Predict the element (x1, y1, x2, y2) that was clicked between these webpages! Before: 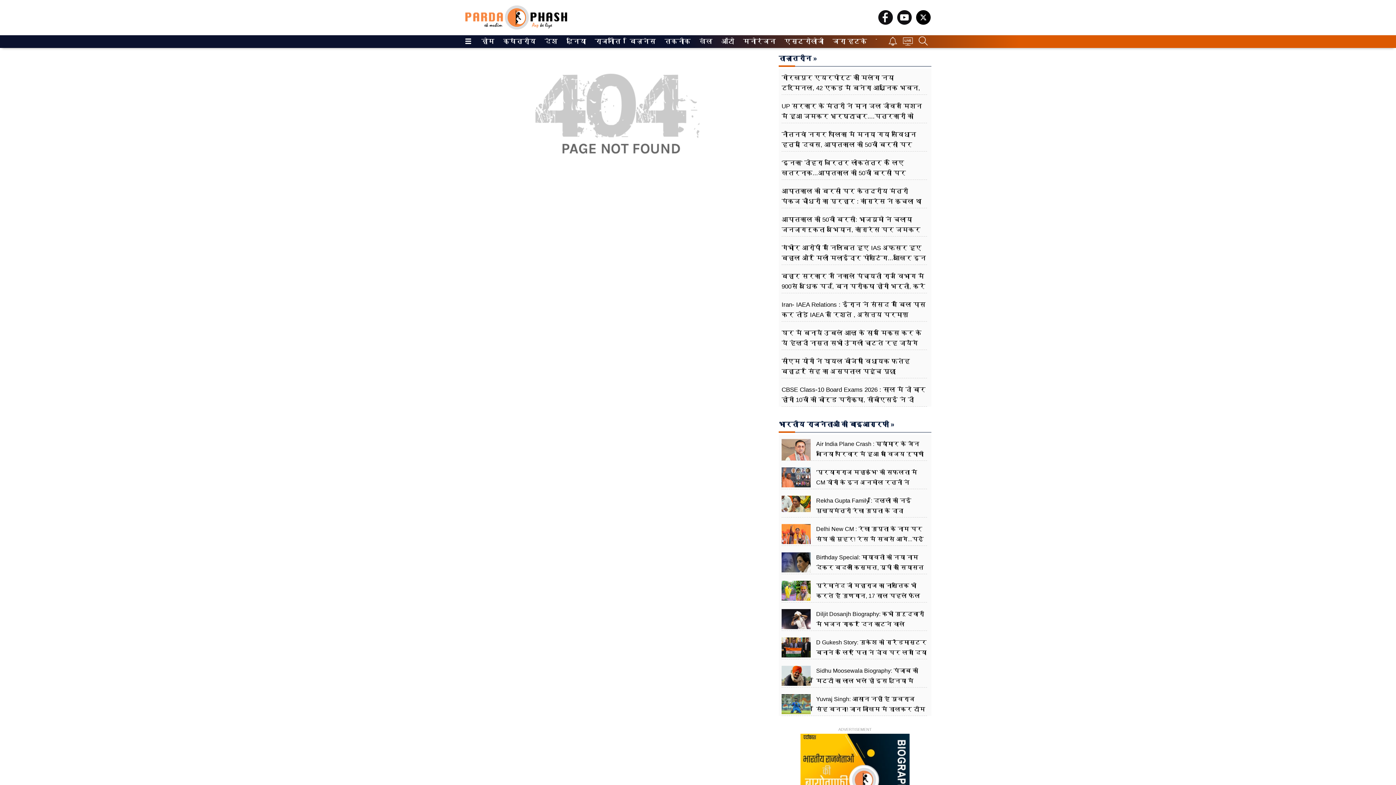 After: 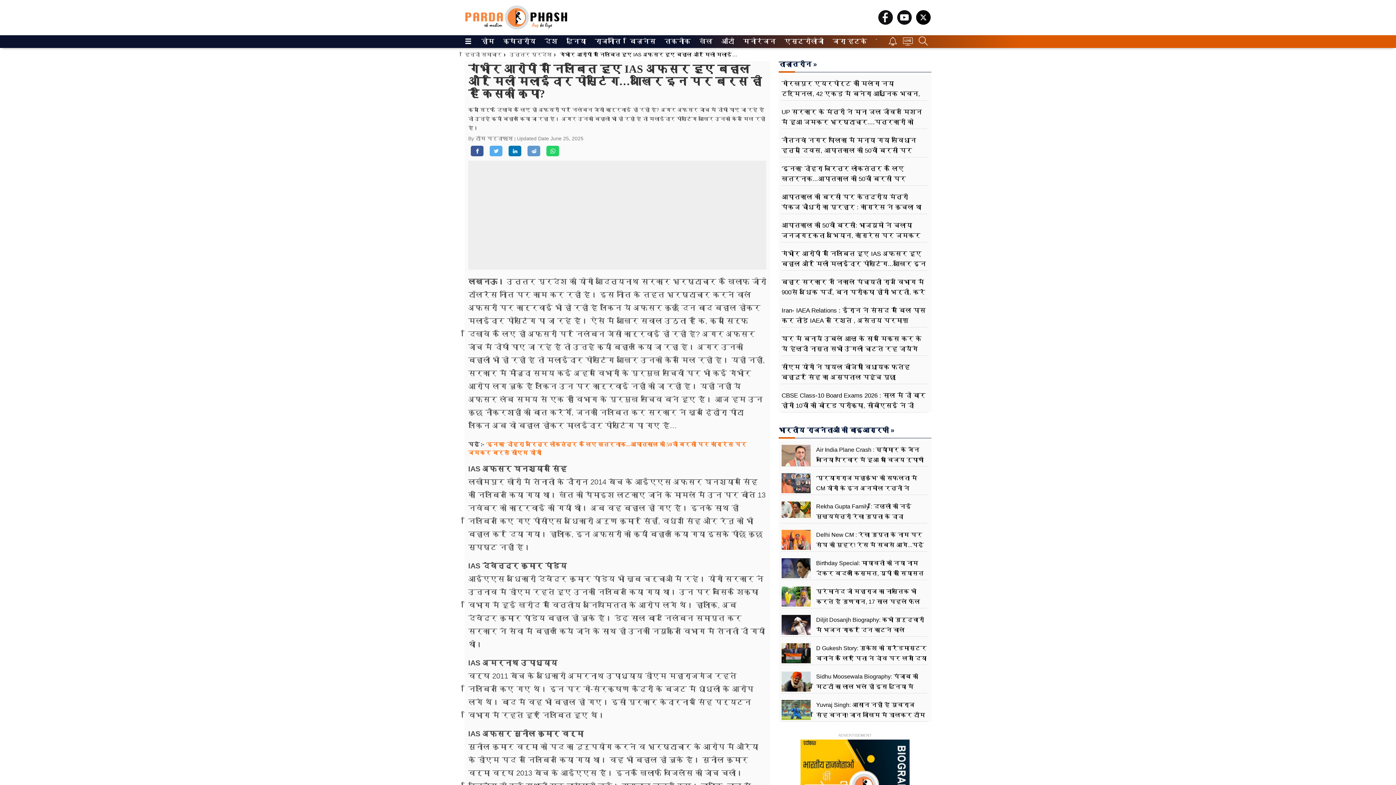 Action: bbox: (781, 243, 927, 273) label: गंभीर आरोपों में निलंबित हुए IAS अफसर हुए बहाल और मिली मलाईदार पोस्टिंग...आखिर इन पर बरस ही है किसकी कृपा?